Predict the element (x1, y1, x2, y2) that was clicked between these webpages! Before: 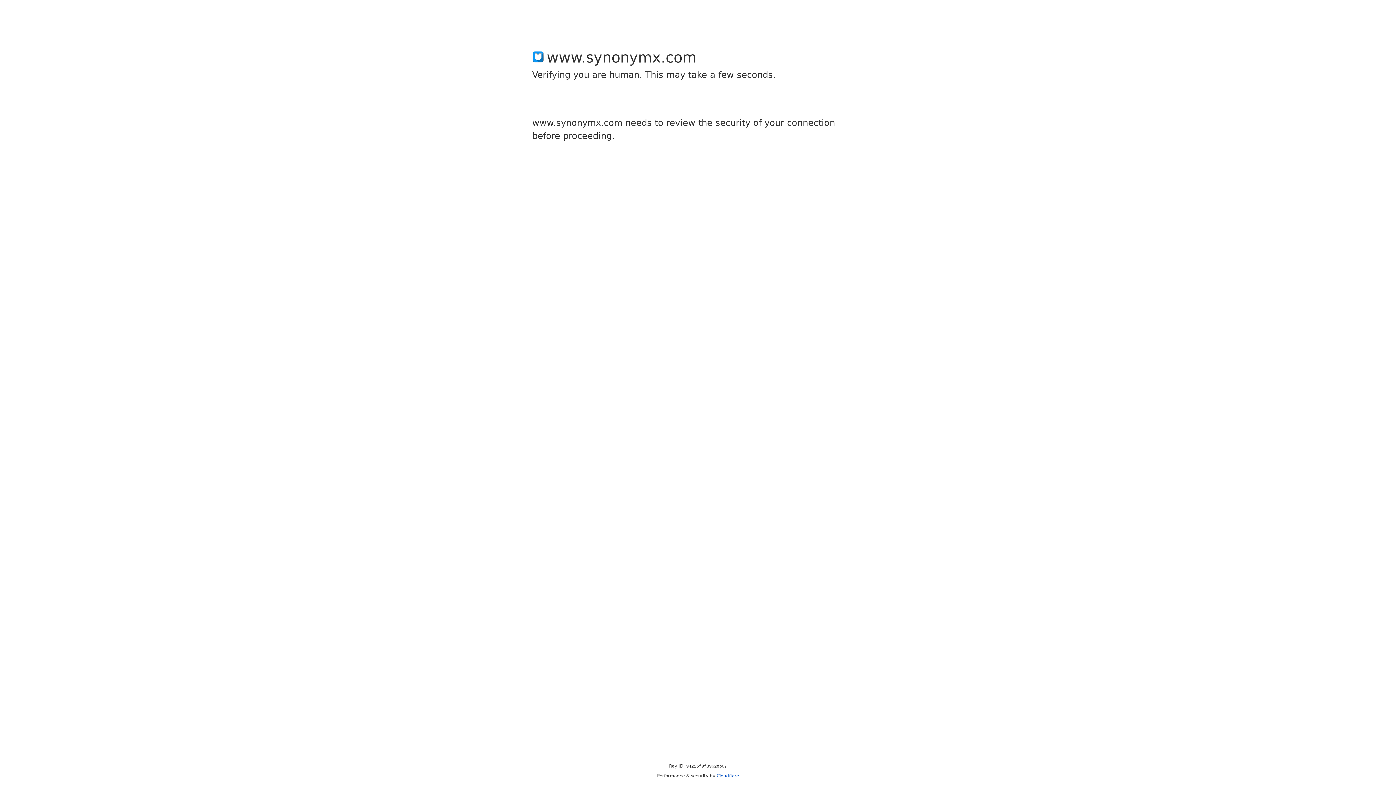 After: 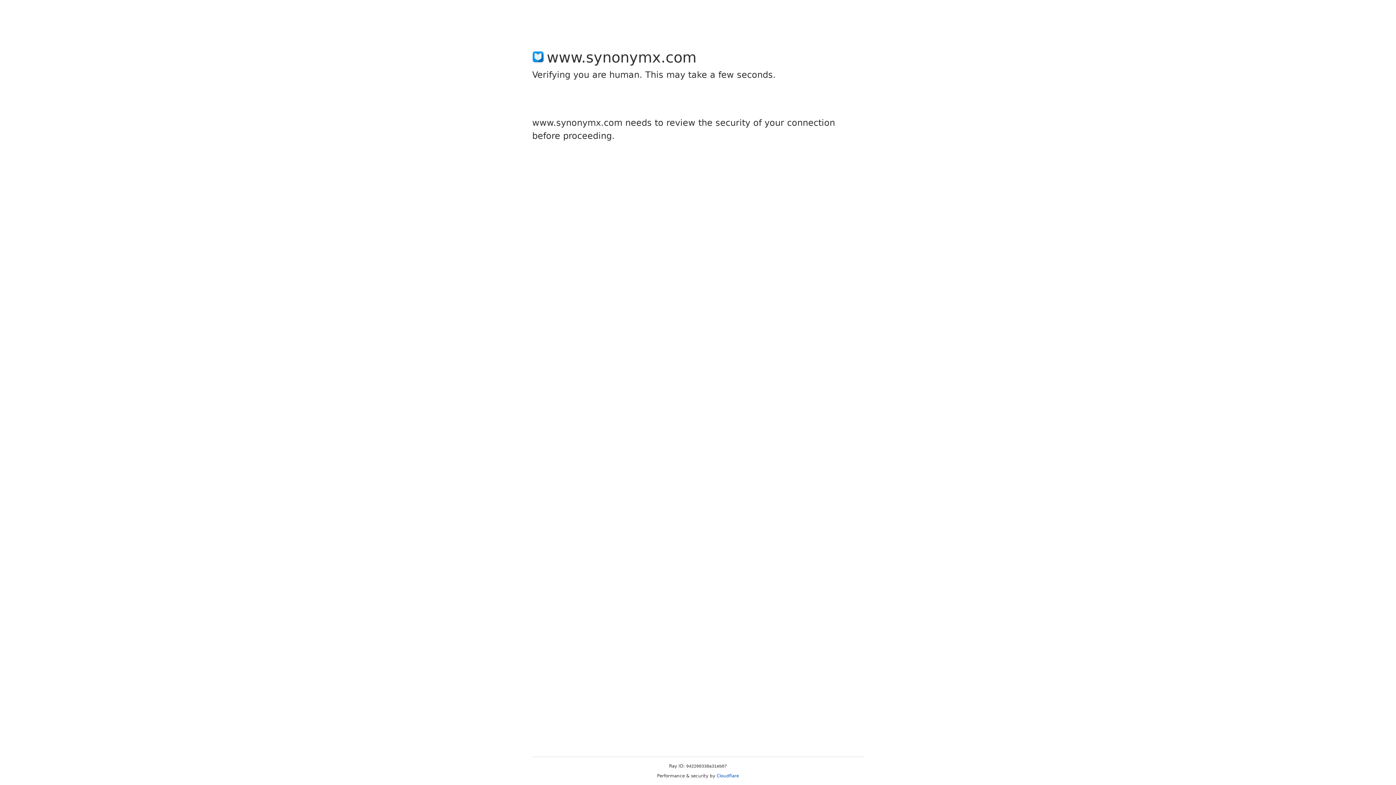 Action: bbox: (716, 773, 739, 778) label: Cloudflare